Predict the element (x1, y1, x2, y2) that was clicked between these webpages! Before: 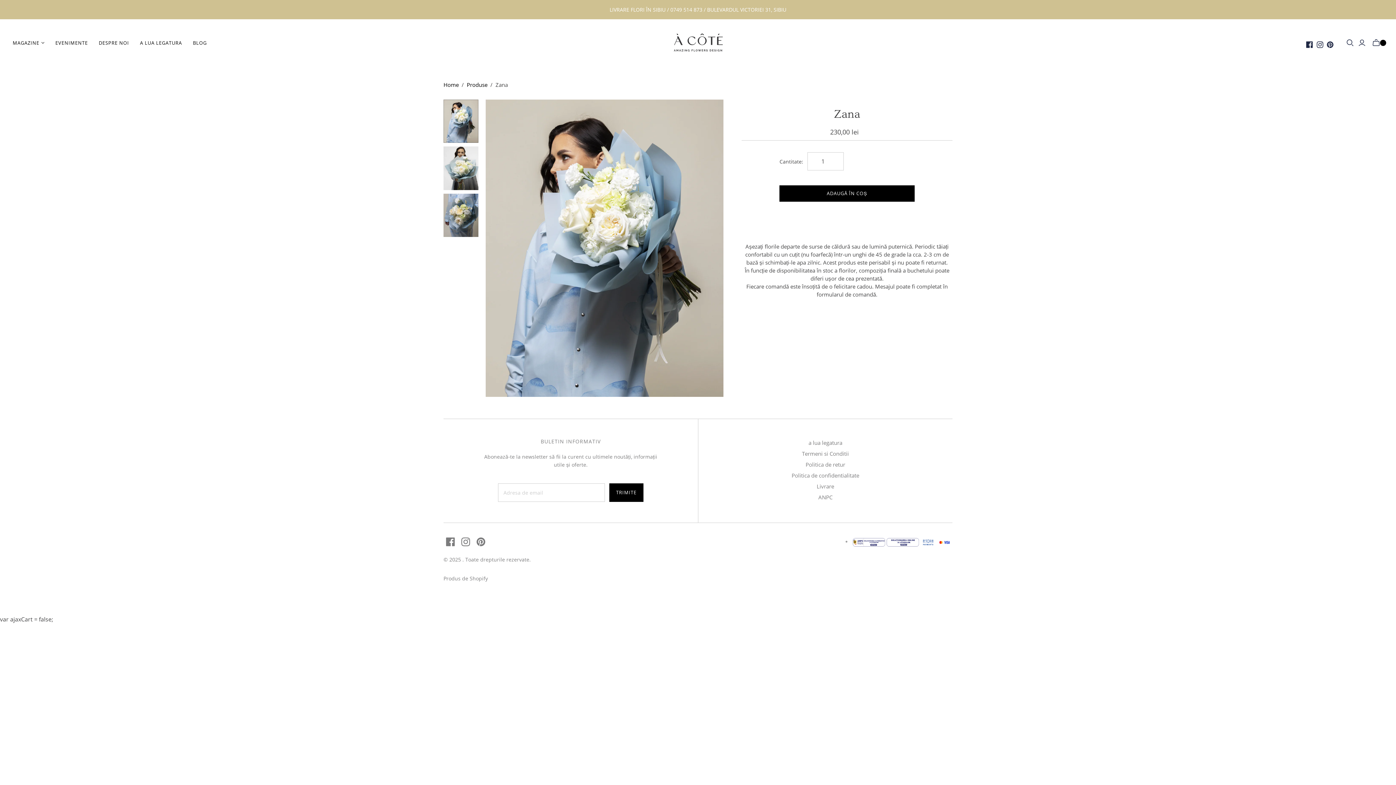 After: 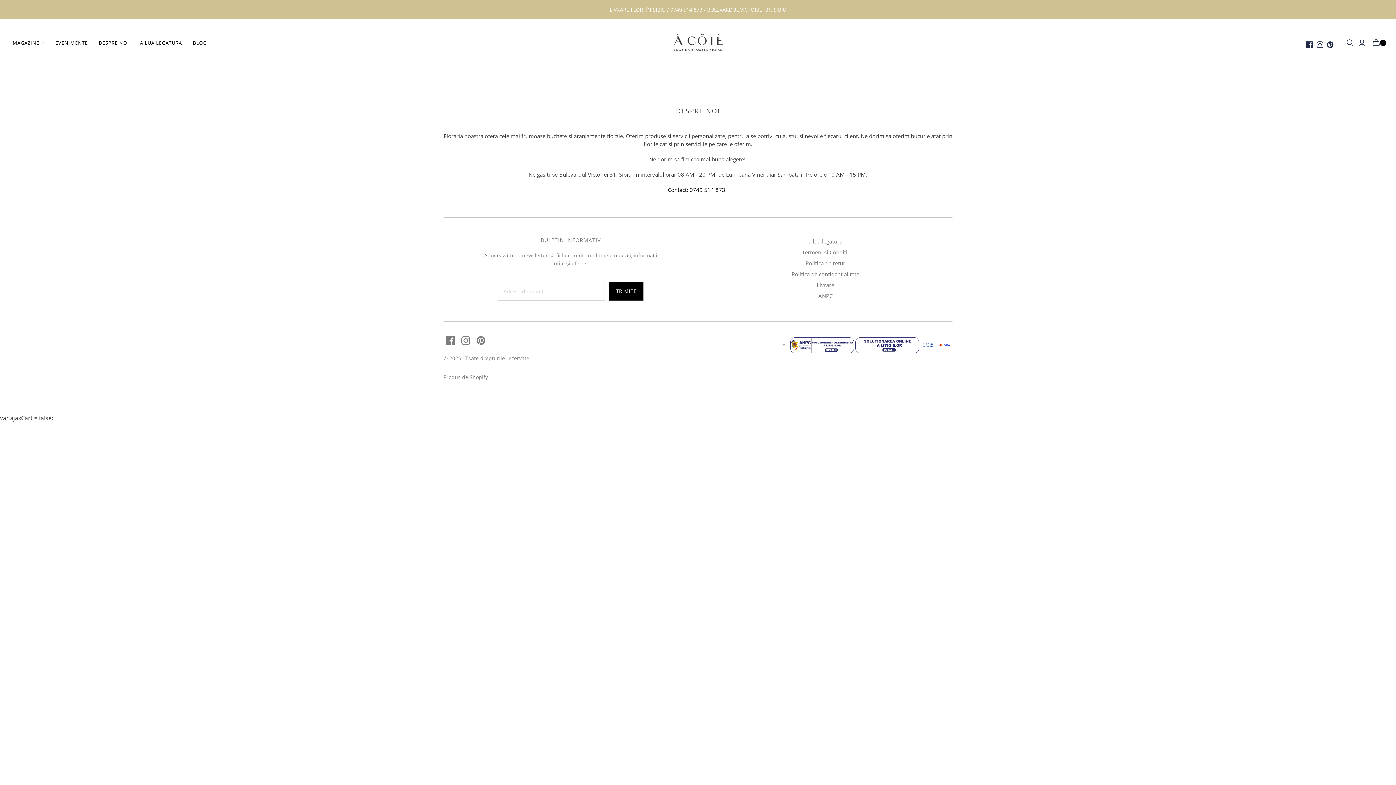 Action: bbox: (93, 34, 134, 51) label: DESPRE NOI